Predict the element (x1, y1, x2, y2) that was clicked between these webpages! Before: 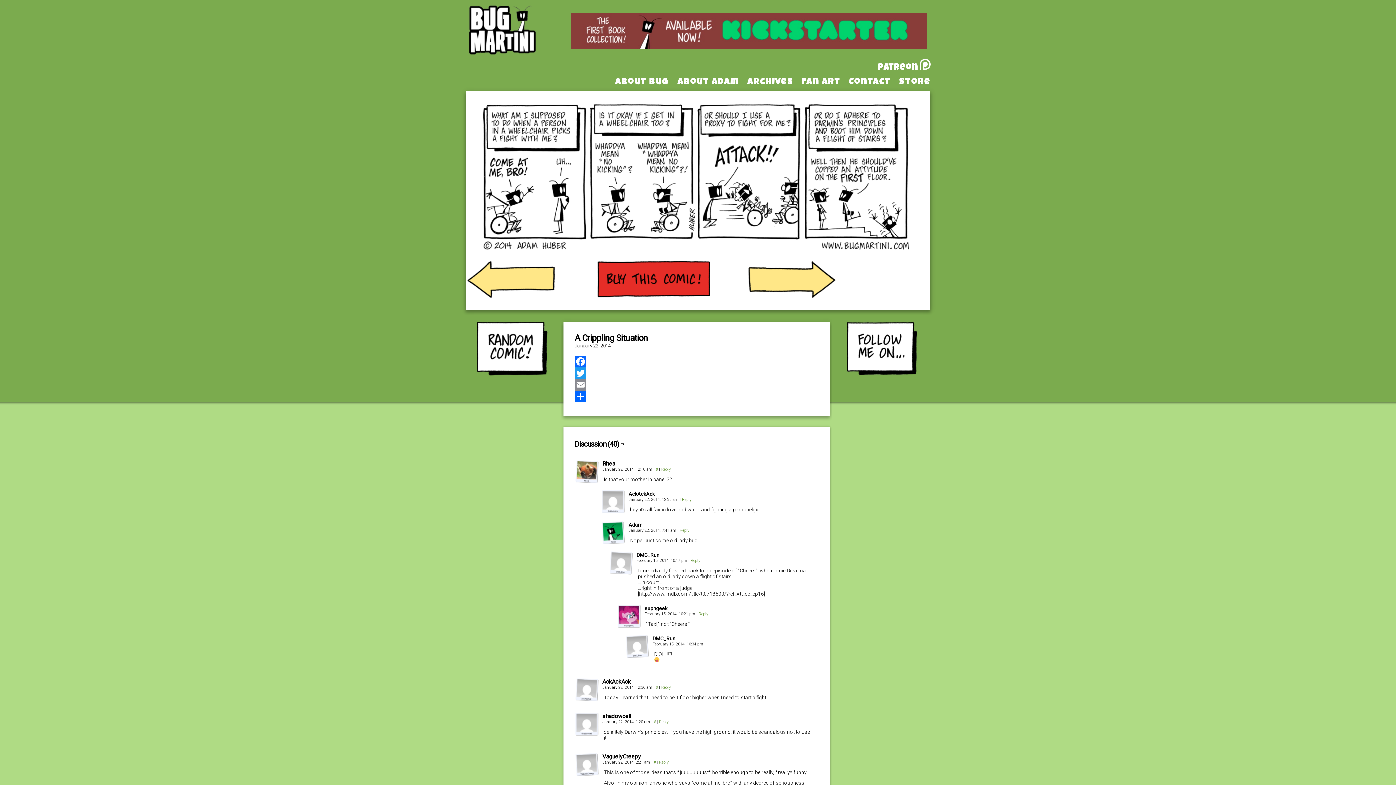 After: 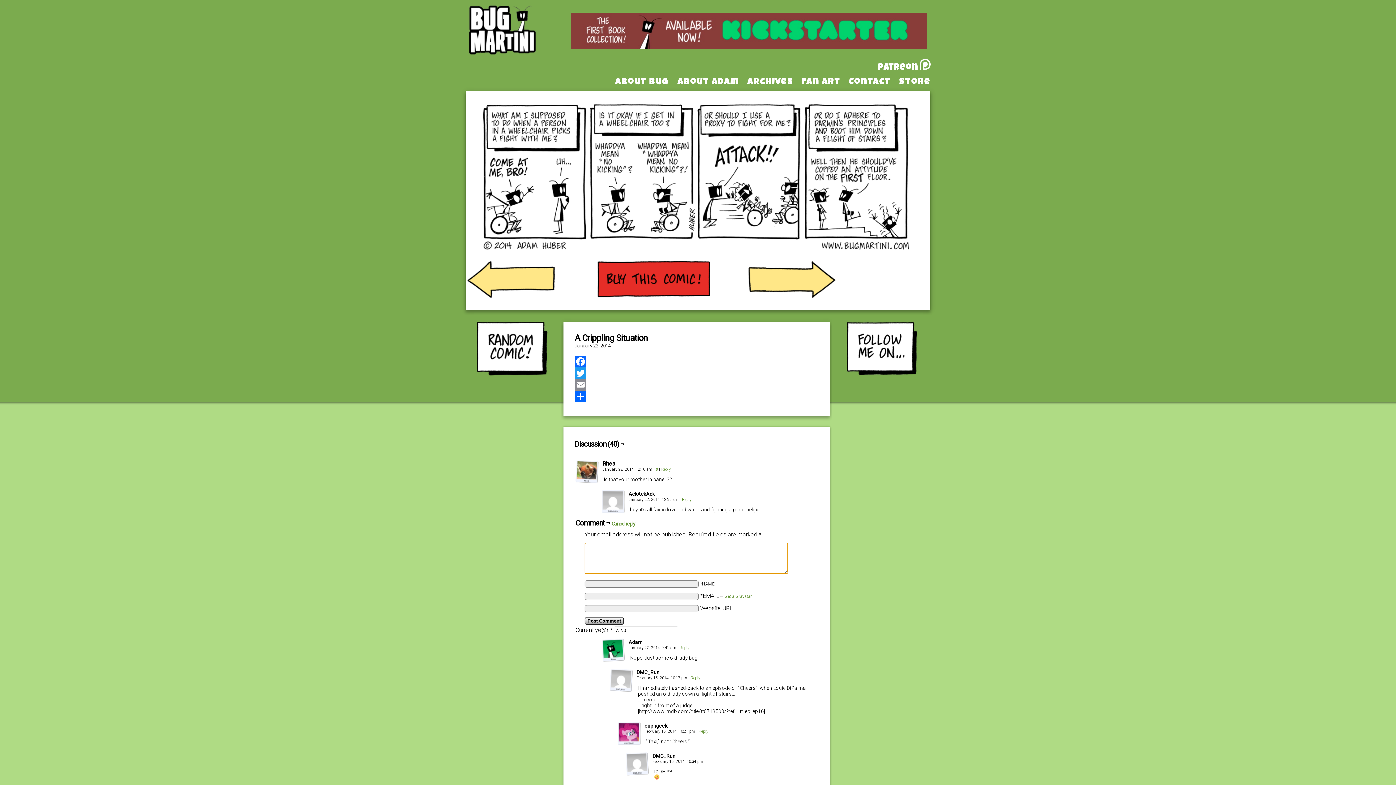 Action: label: Reply to AckAckAck bbox: (682, 497, 691, 502)